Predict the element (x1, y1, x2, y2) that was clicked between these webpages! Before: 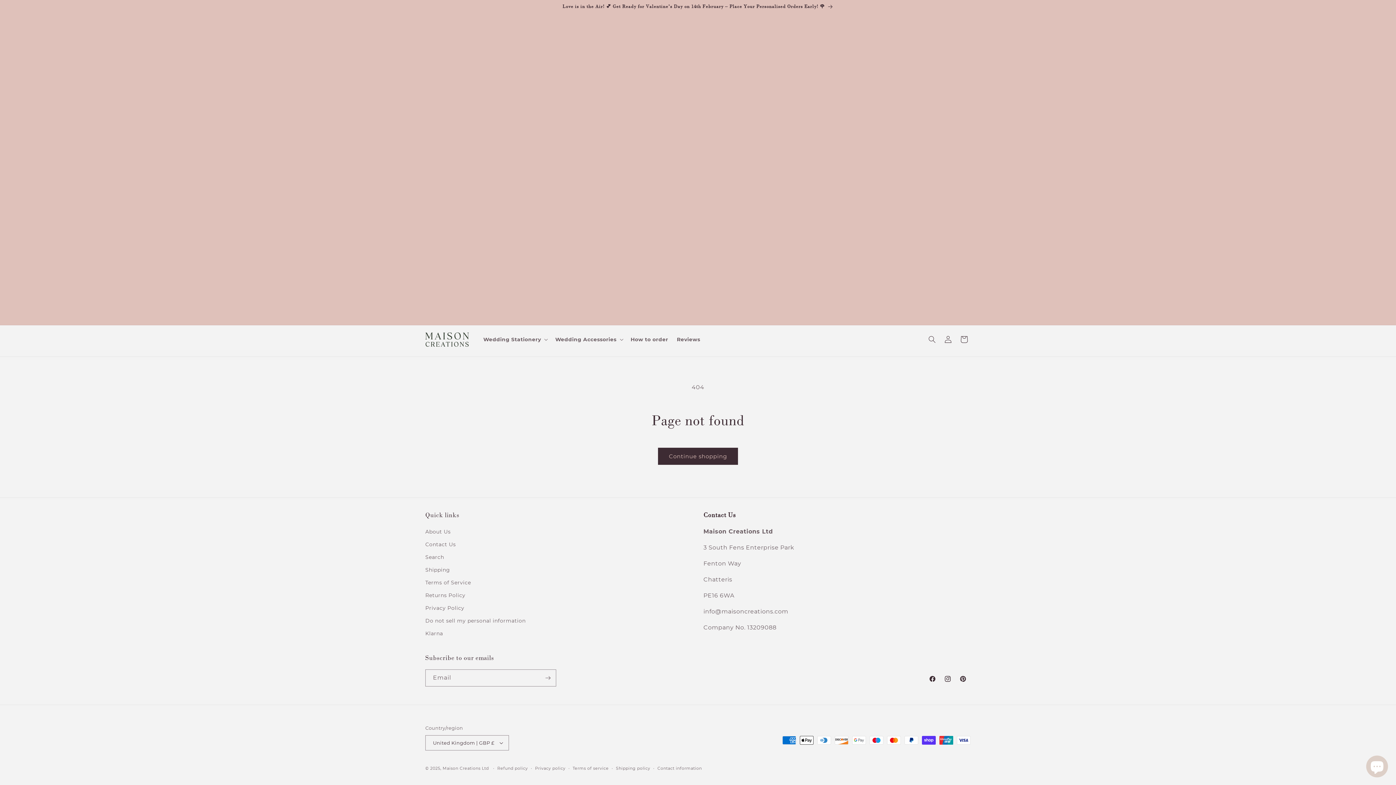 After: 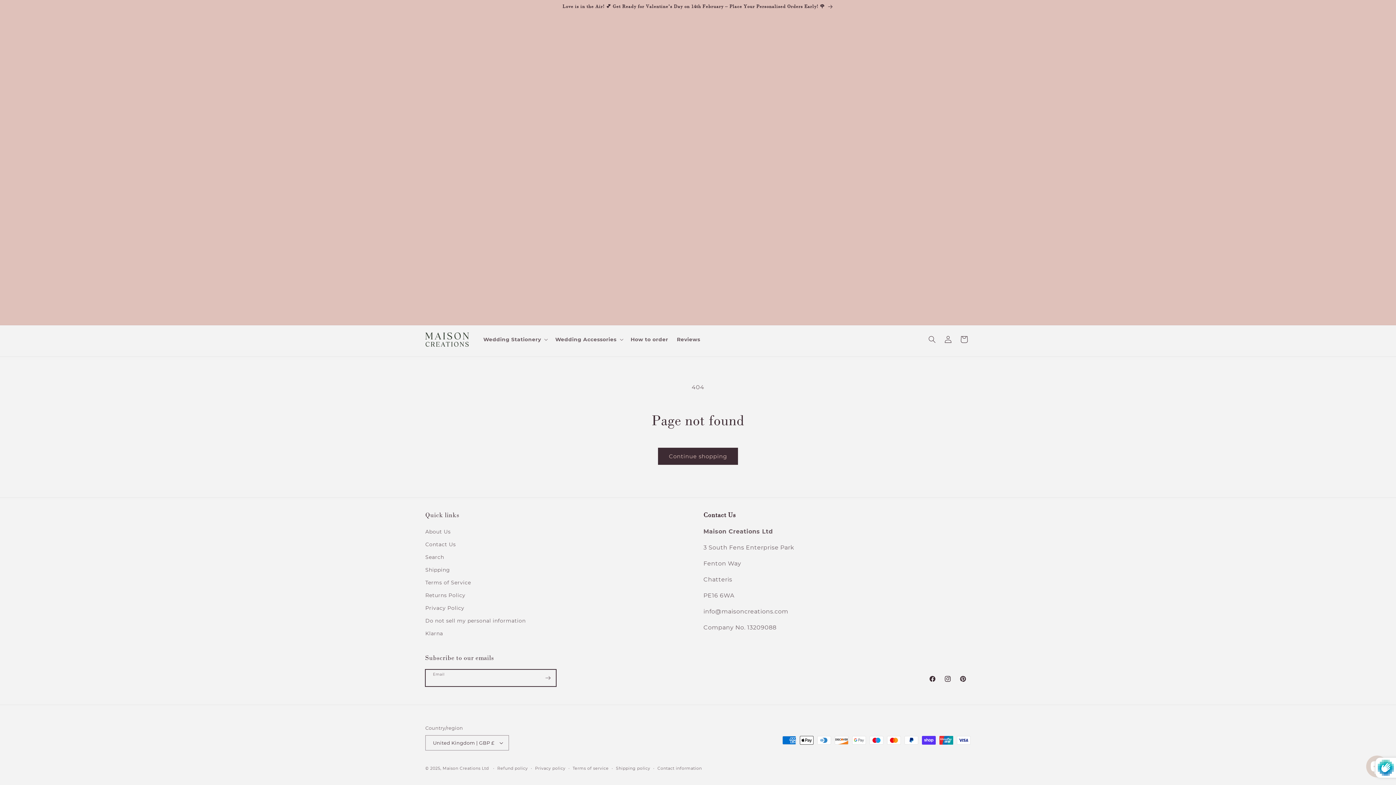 Action: label: Subscribe bbox: (540, 669, 556, 686)